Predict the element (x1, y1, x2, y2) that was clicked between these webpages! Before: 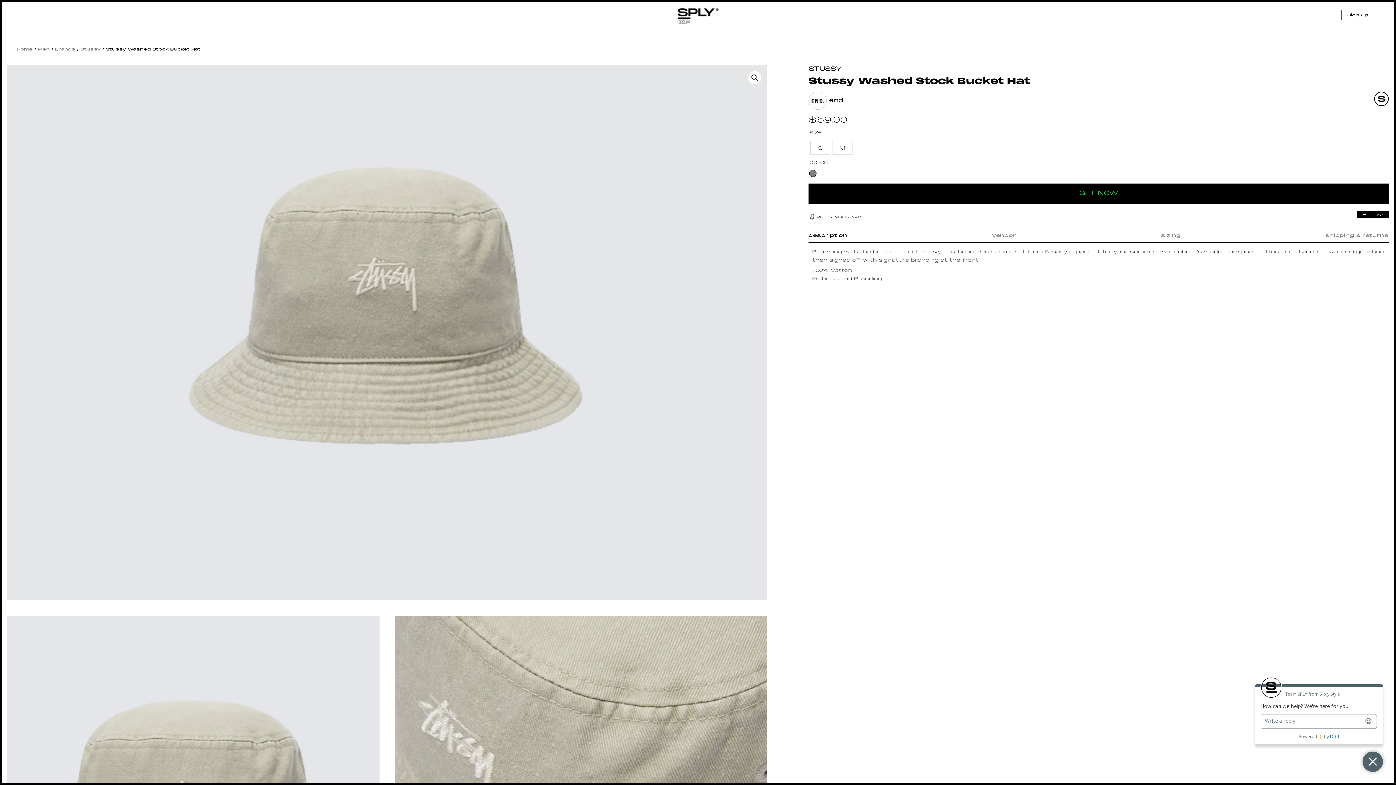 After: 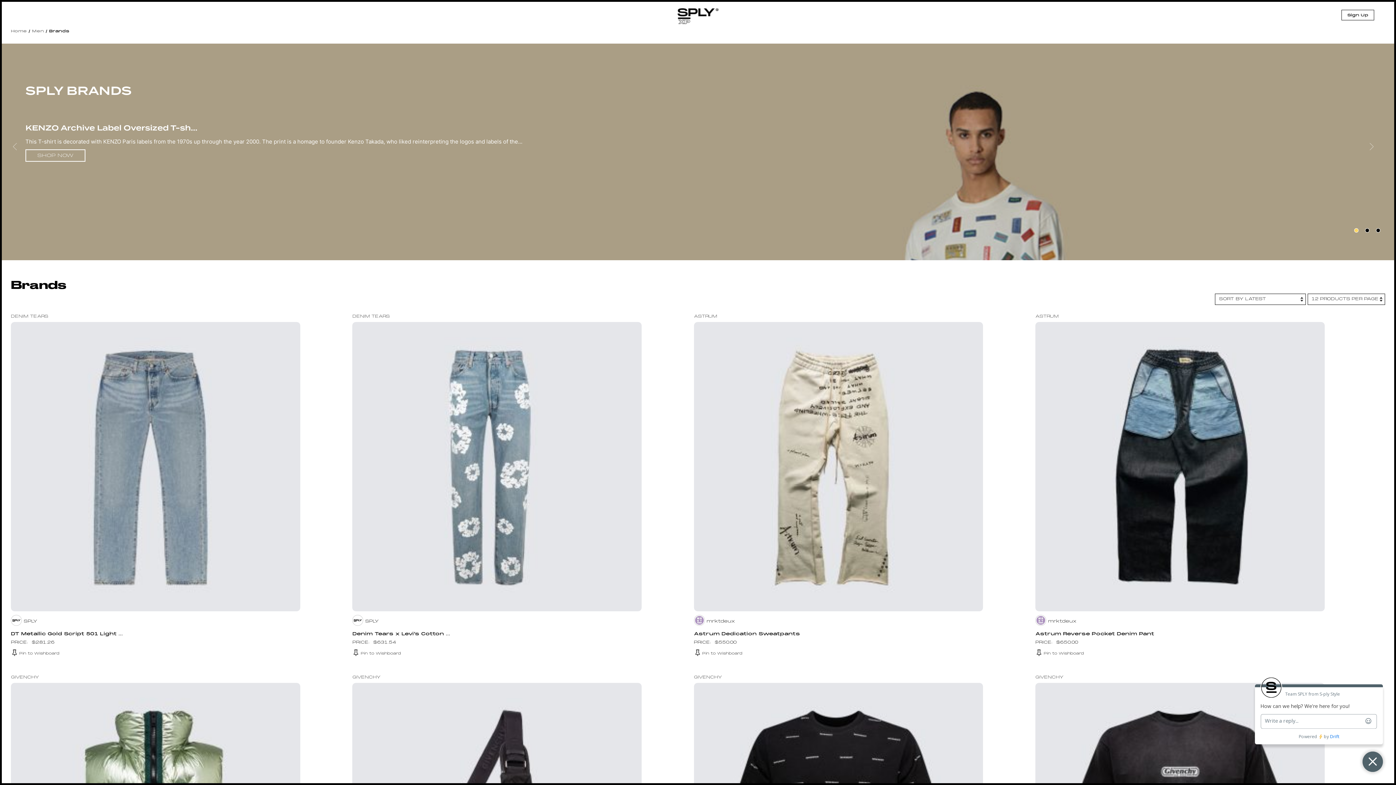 Action: label: Brands bbox: (54, 47, 75, 51)